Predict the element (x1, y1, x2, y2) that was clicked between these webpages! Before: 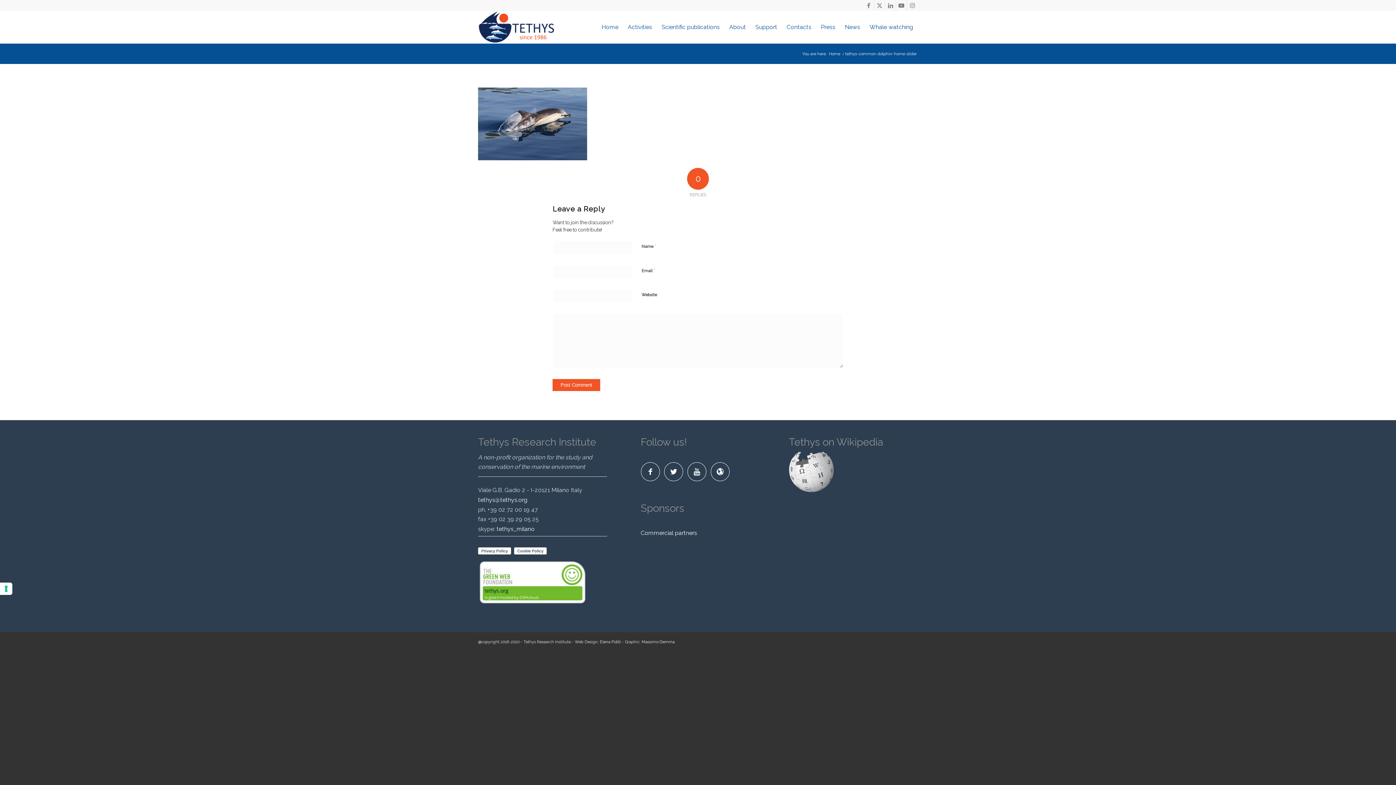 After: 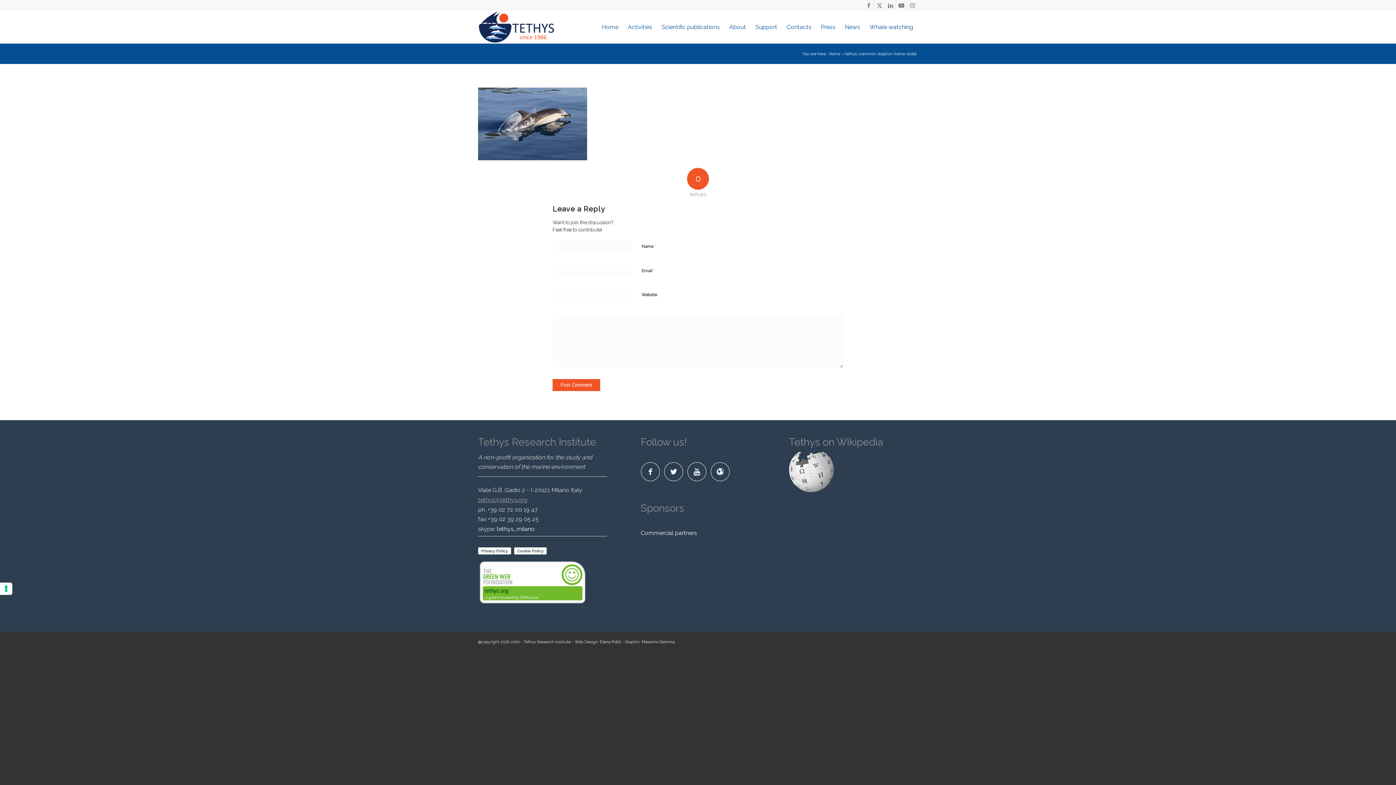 Action: label: tethys@tethys.org bbox: (478, 496, 527, 503)